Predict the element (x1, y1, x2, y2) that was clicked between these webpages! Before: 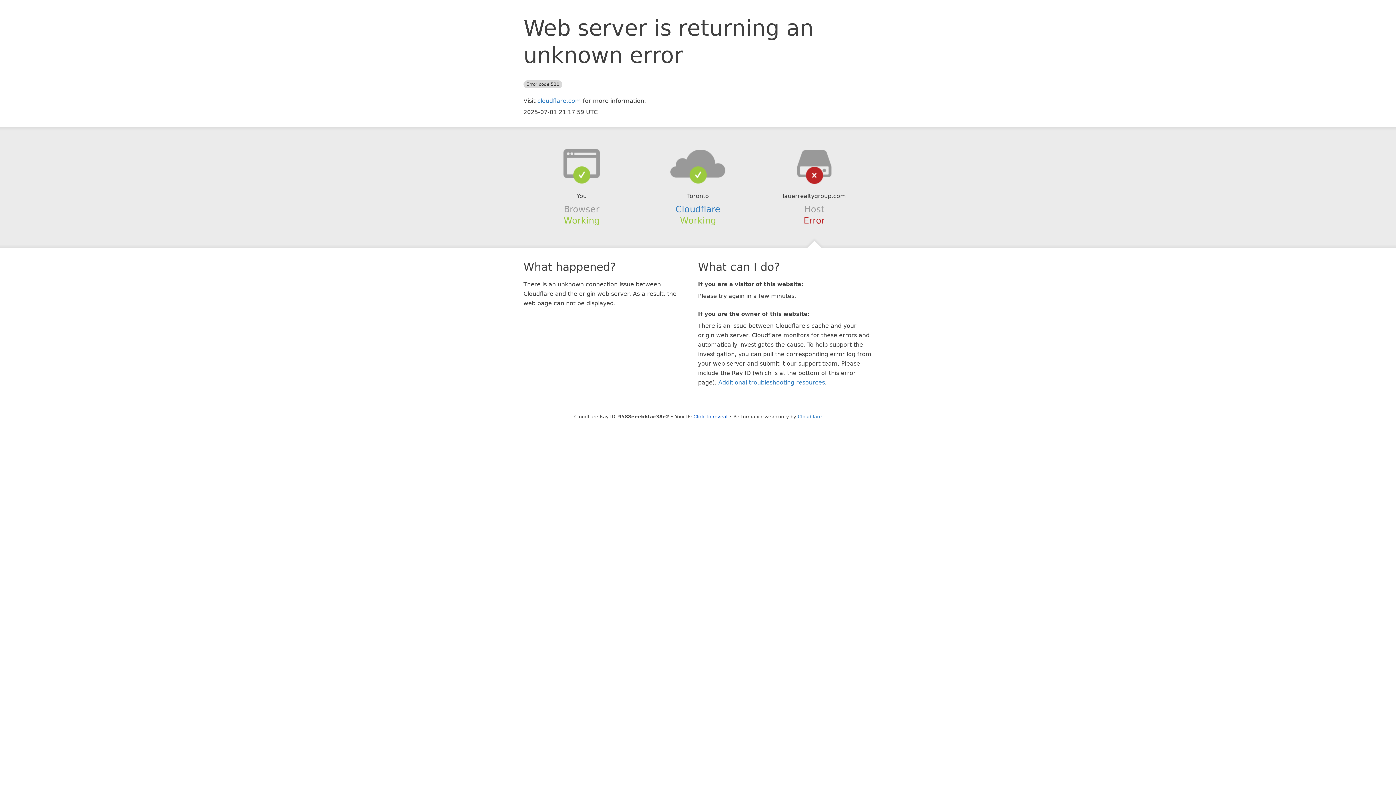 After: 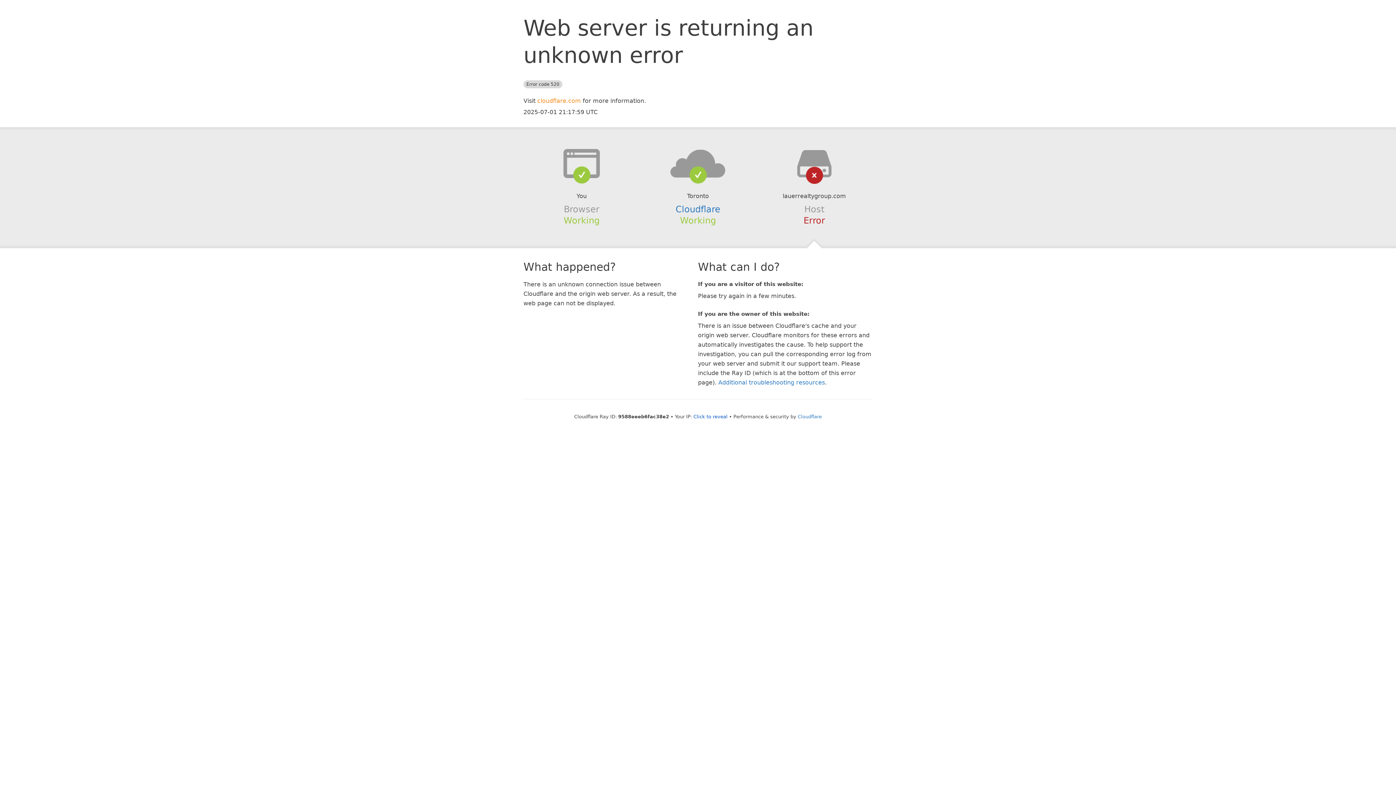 Action: label: cloudflare.com bbox: (537, 97, 581, 104)